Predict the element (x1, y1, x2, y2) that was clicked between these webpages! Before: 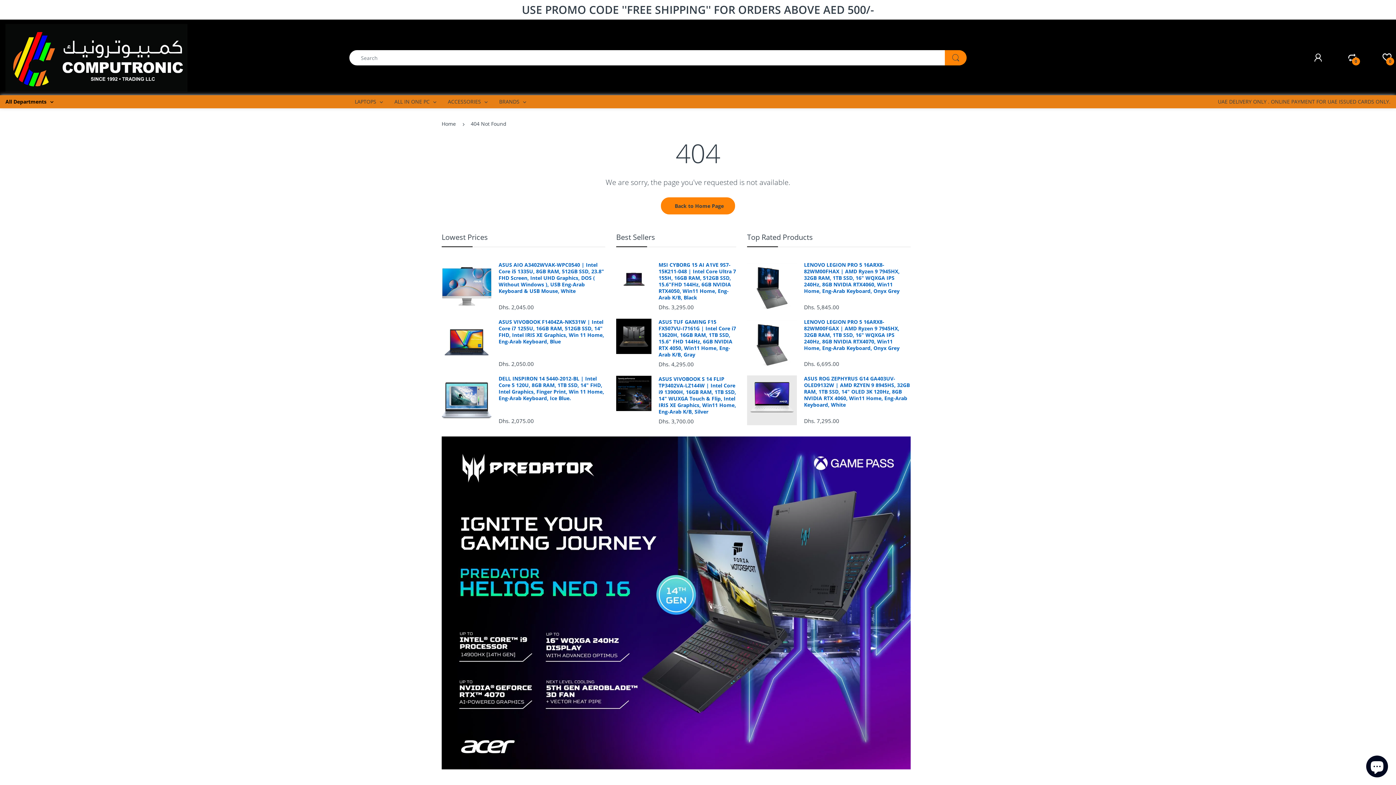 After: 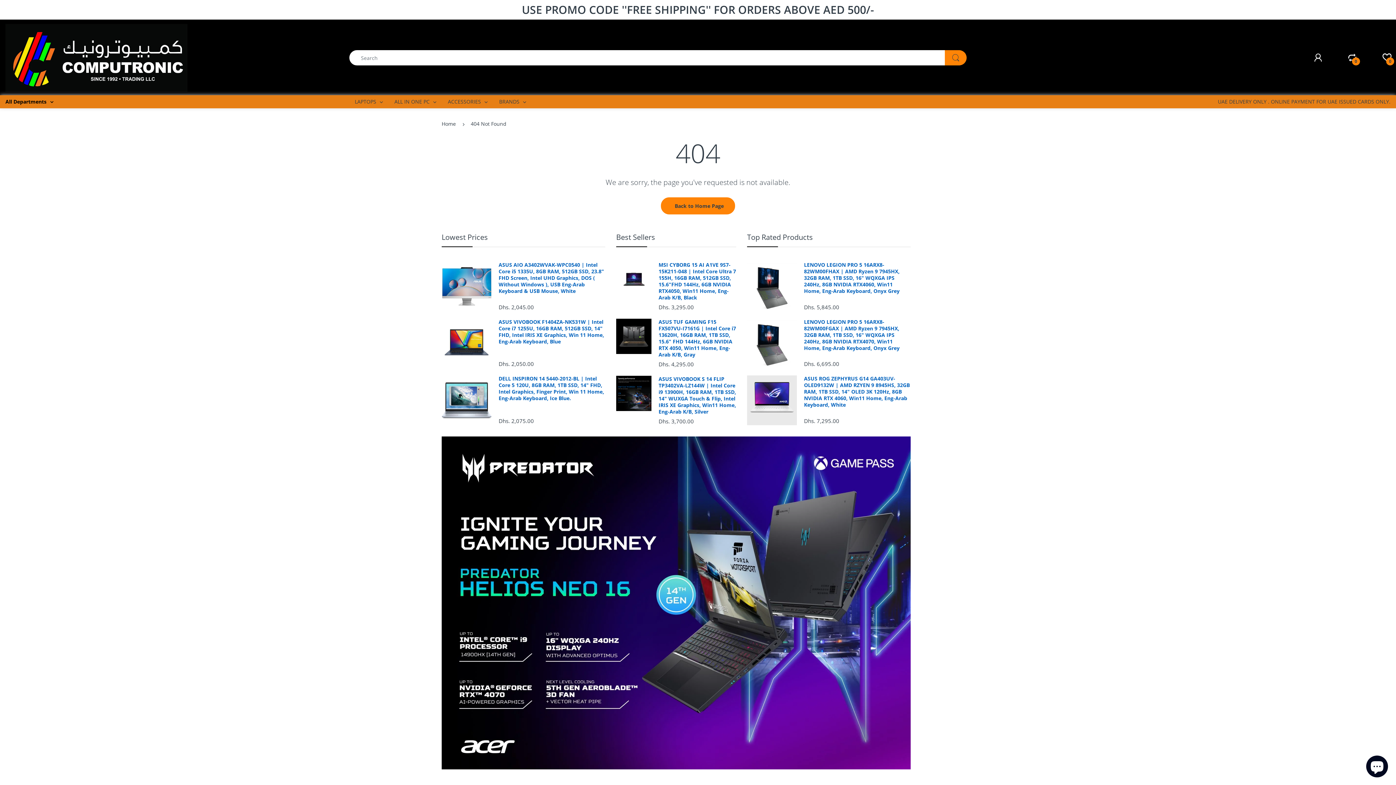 Action: bbox: (1382, 49, 1390, 66) label: 0